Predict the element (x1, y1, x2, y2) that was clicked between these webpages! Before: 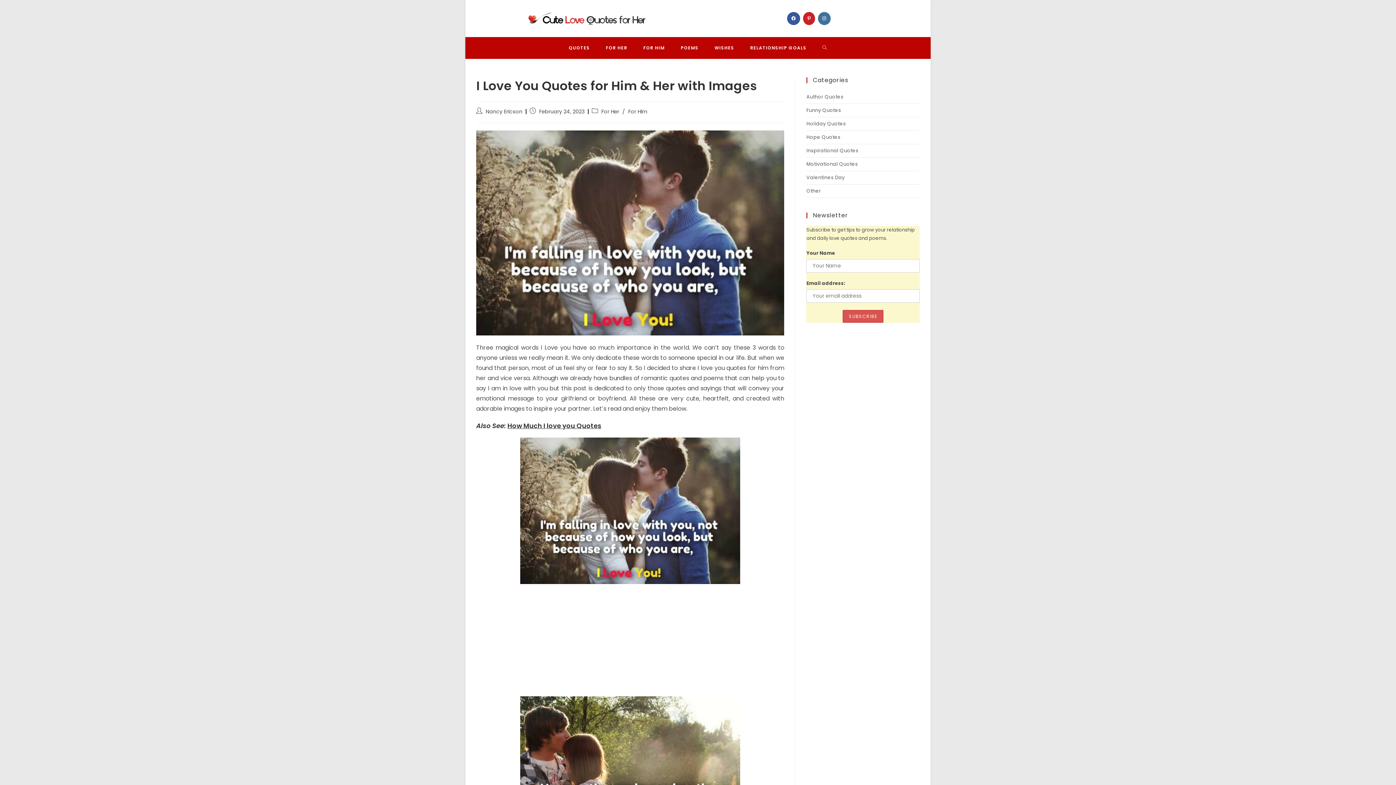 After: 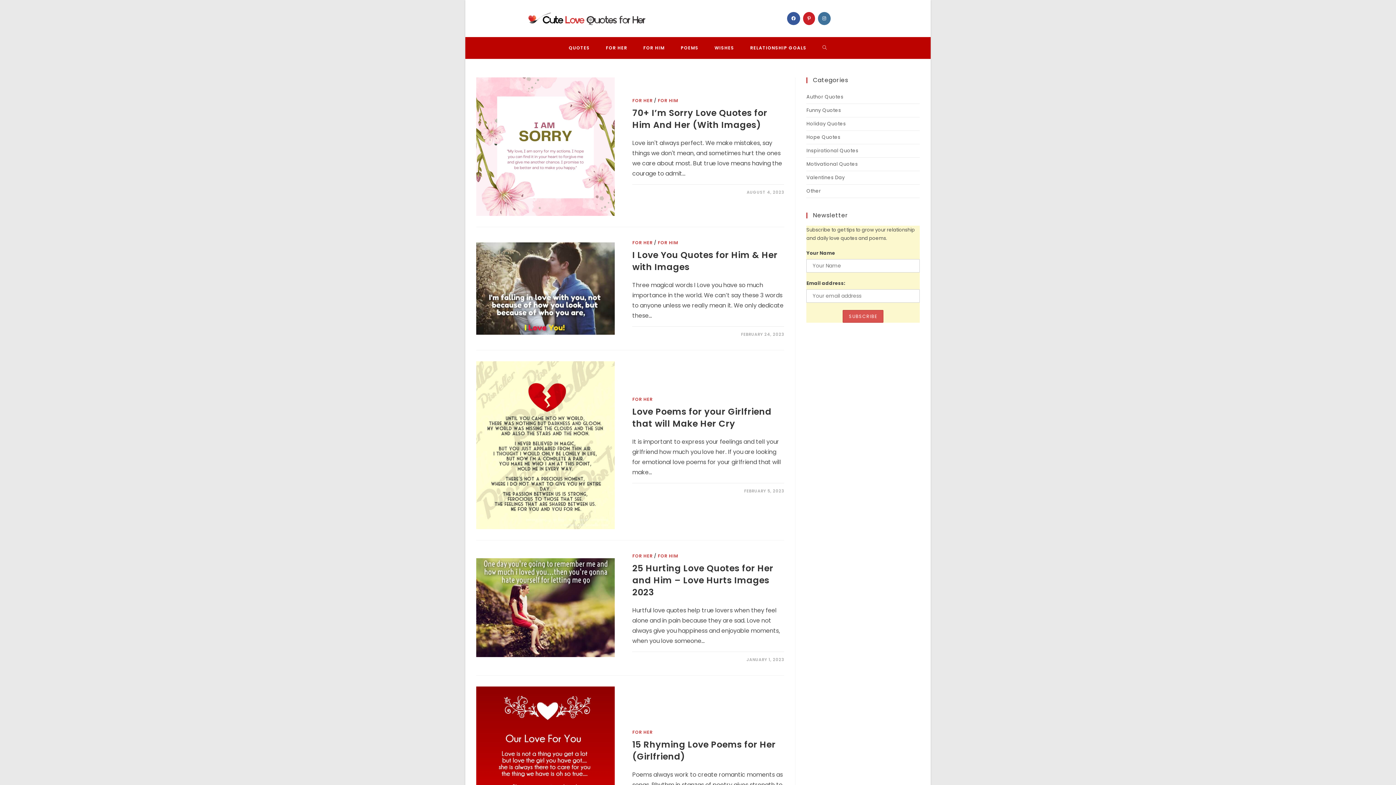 Action: label: FOR HER bbox: (598, 36, 635, 58)